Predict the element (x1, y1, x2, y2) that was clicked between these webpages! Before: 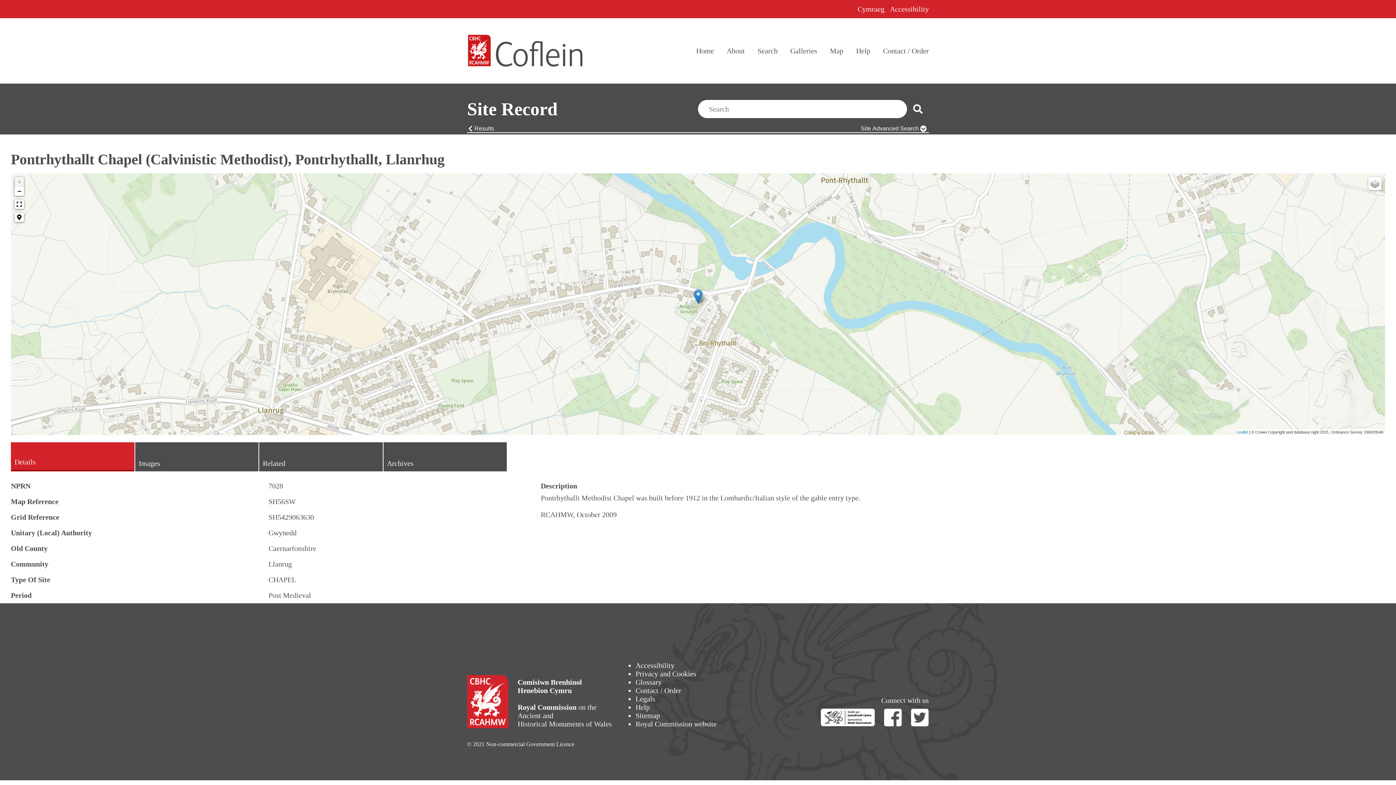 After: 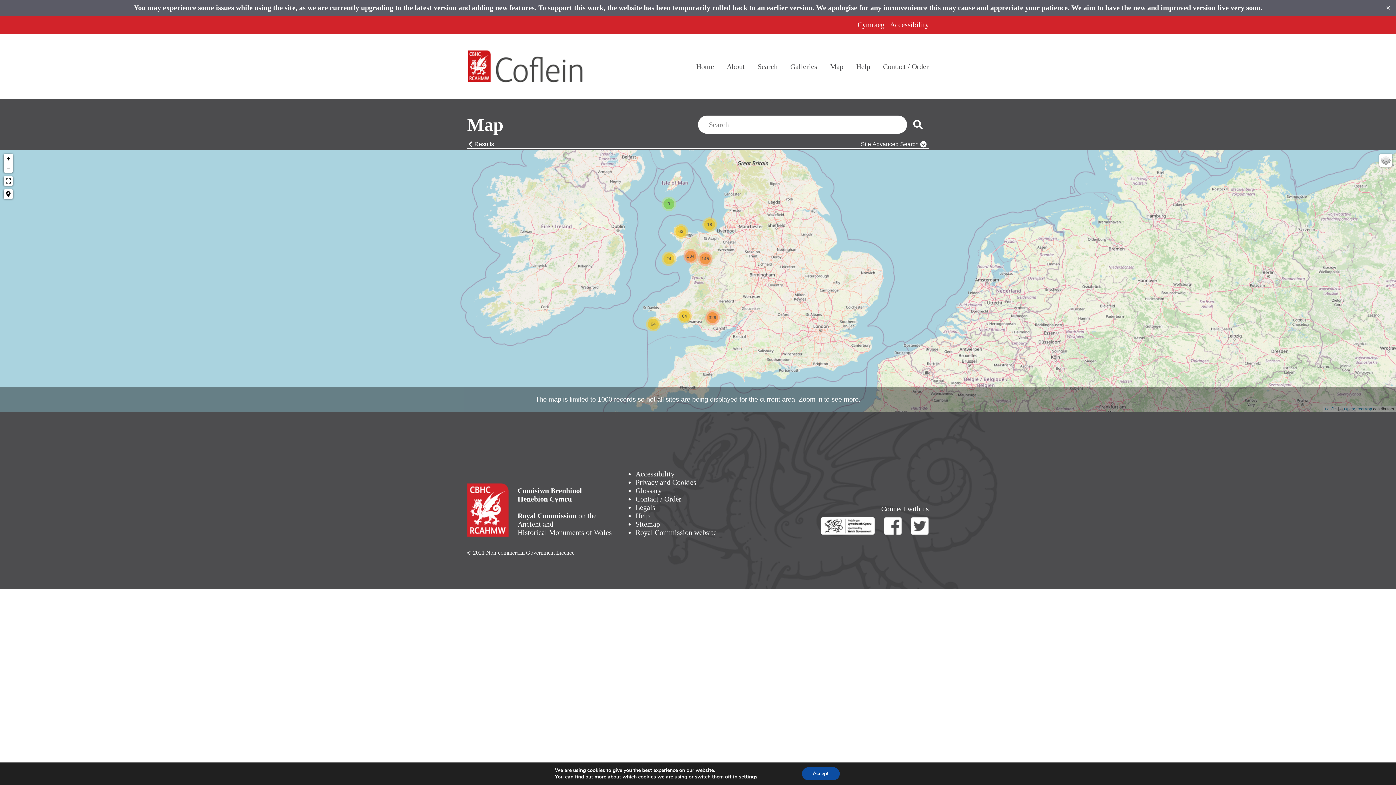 Action: bbox: (830, 46, 843, 54) label: Map